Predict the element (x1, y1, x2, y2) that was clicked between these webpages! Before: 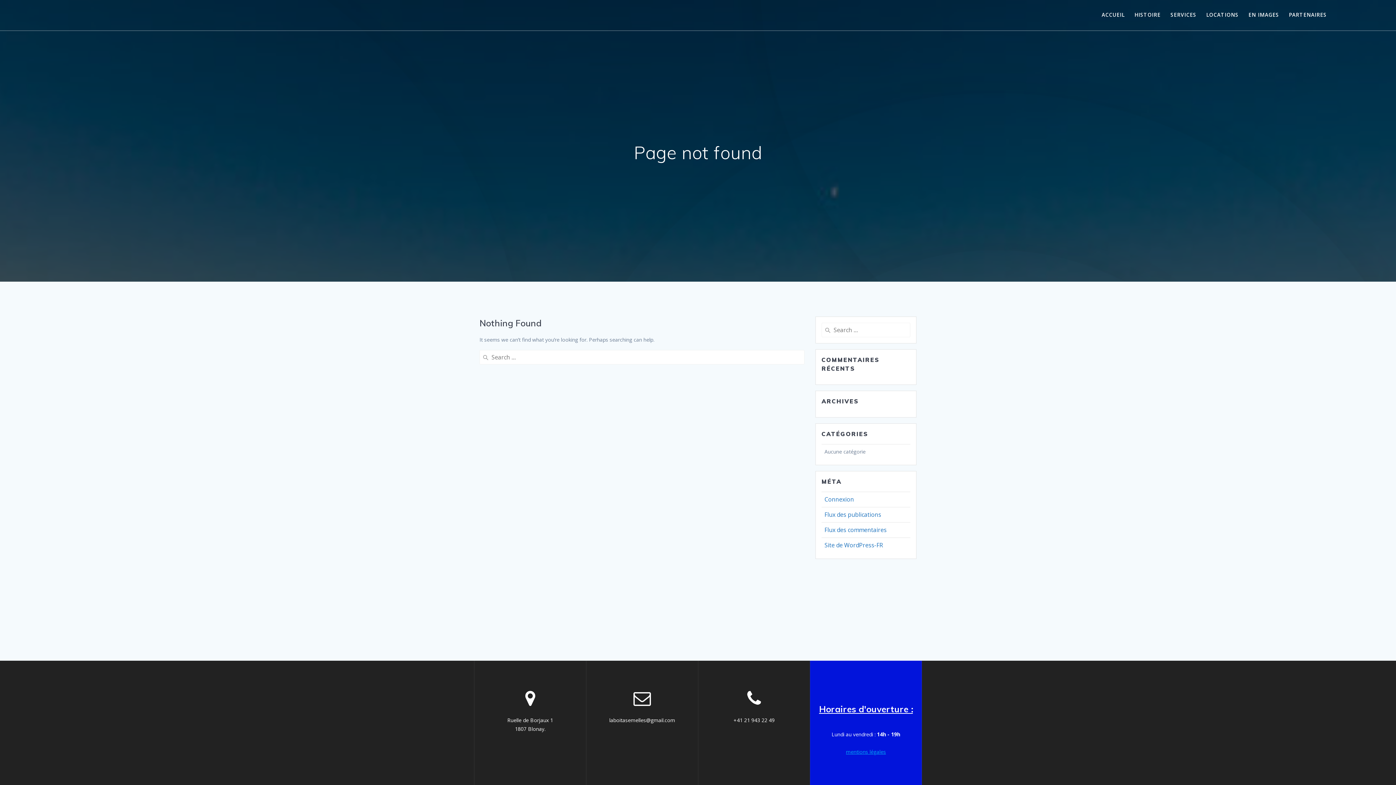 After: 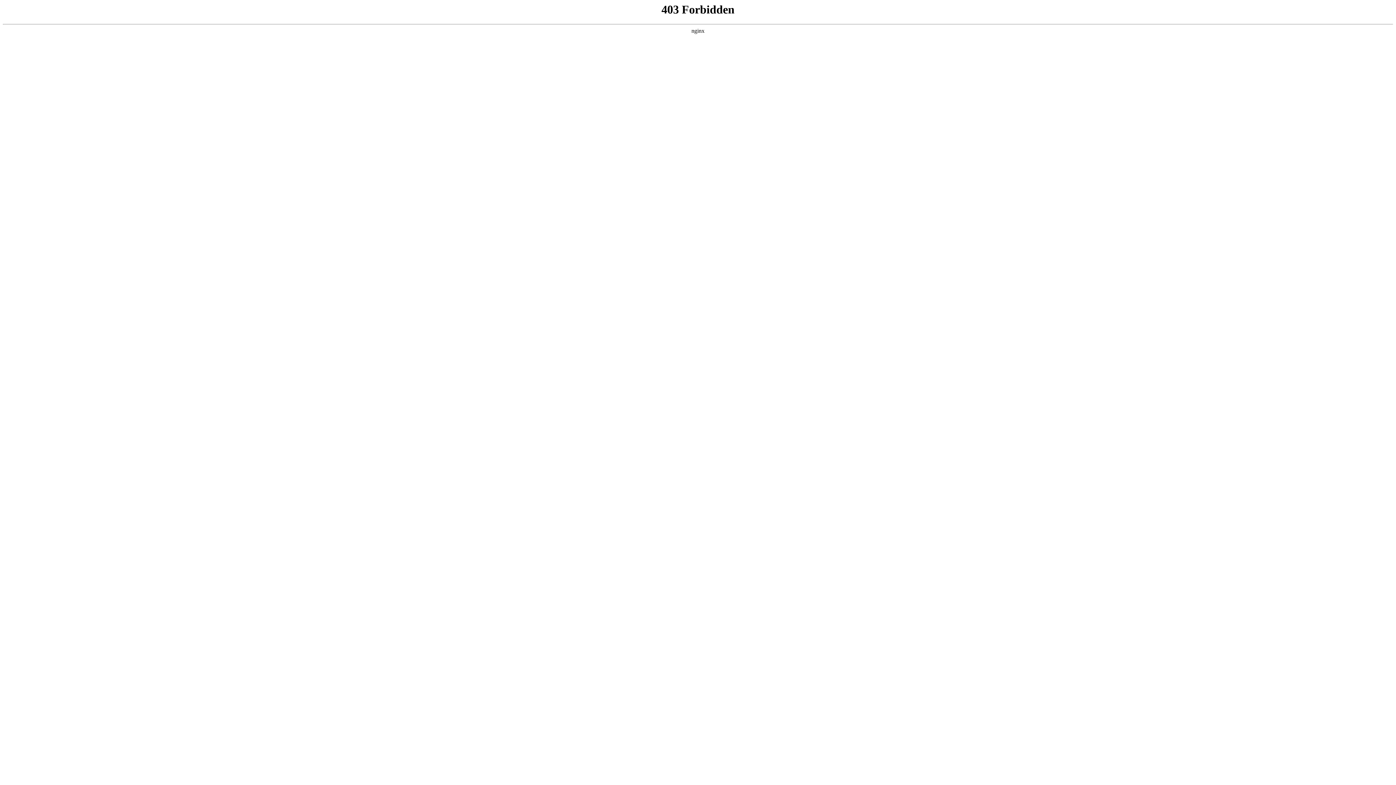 Action: label: Site de WordPress-FR bbox: (824, 541, 883, 549)